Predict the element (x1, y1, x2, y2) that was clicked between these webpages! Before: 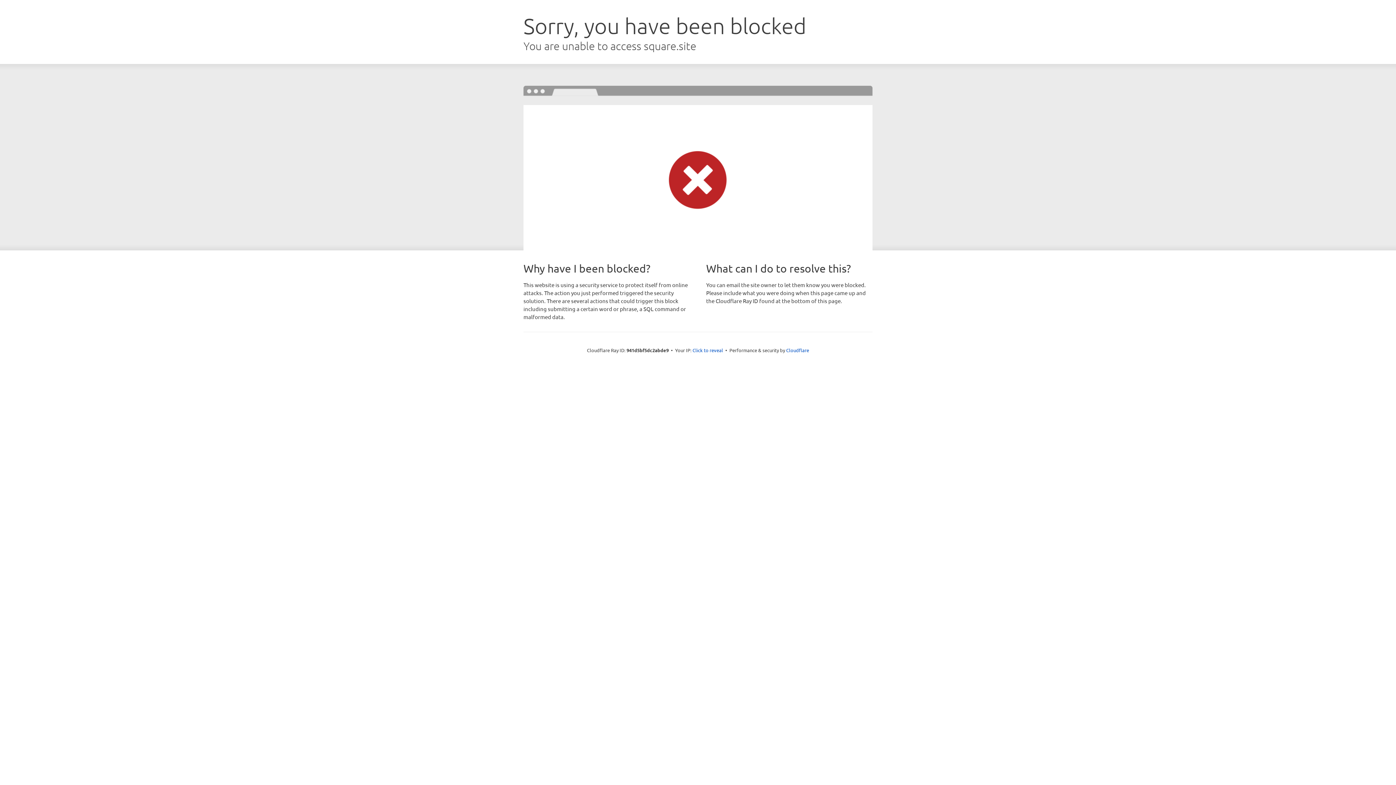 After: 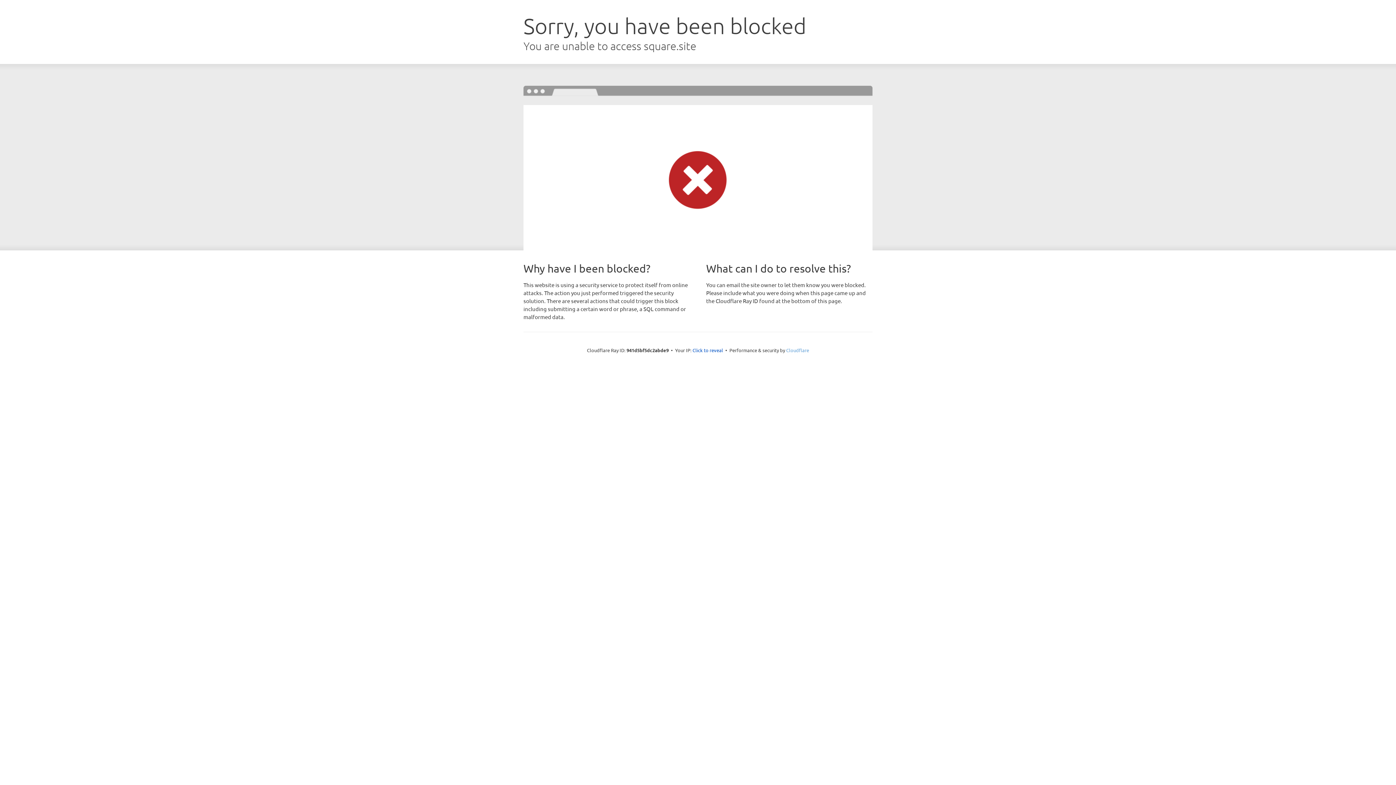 Action: label: Cloudflare bbox: (786, 347, 809, 353)